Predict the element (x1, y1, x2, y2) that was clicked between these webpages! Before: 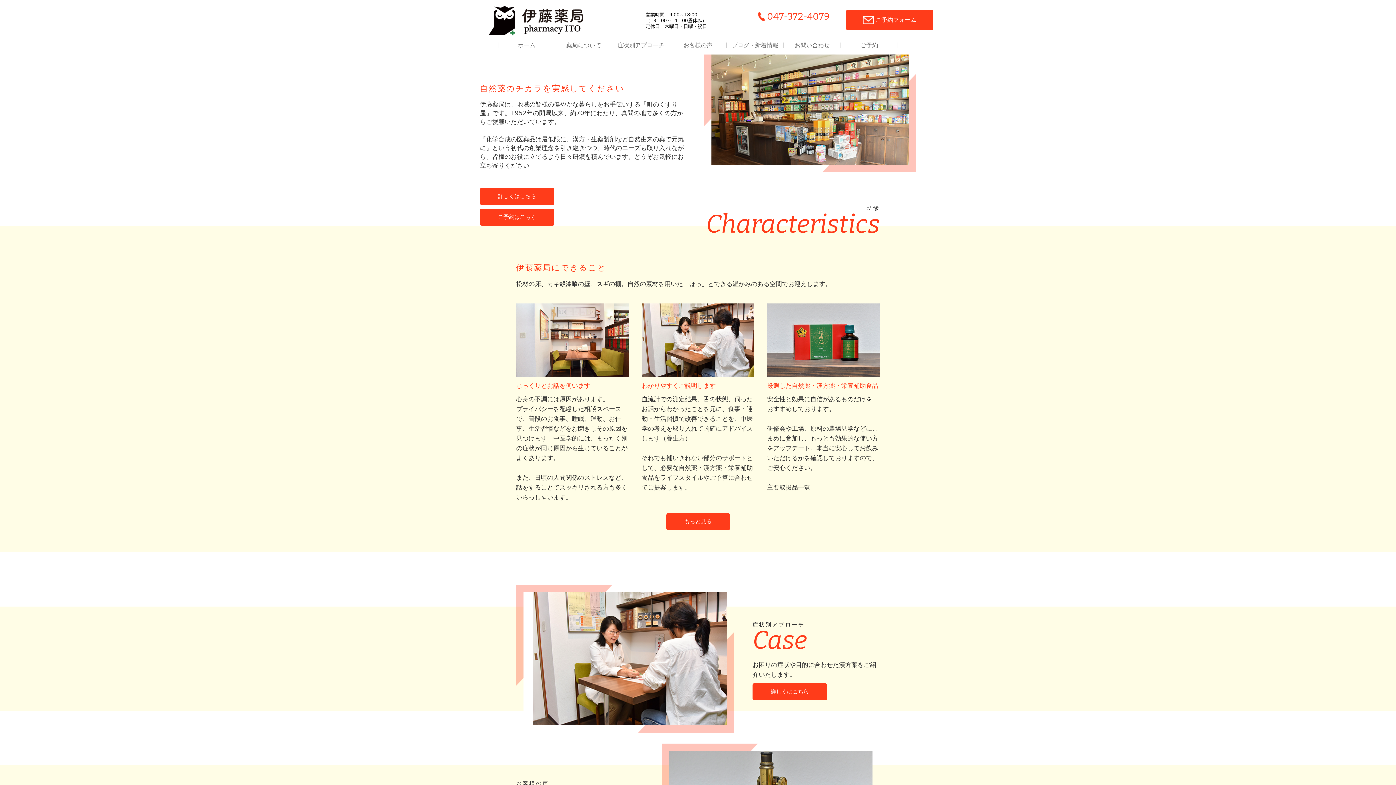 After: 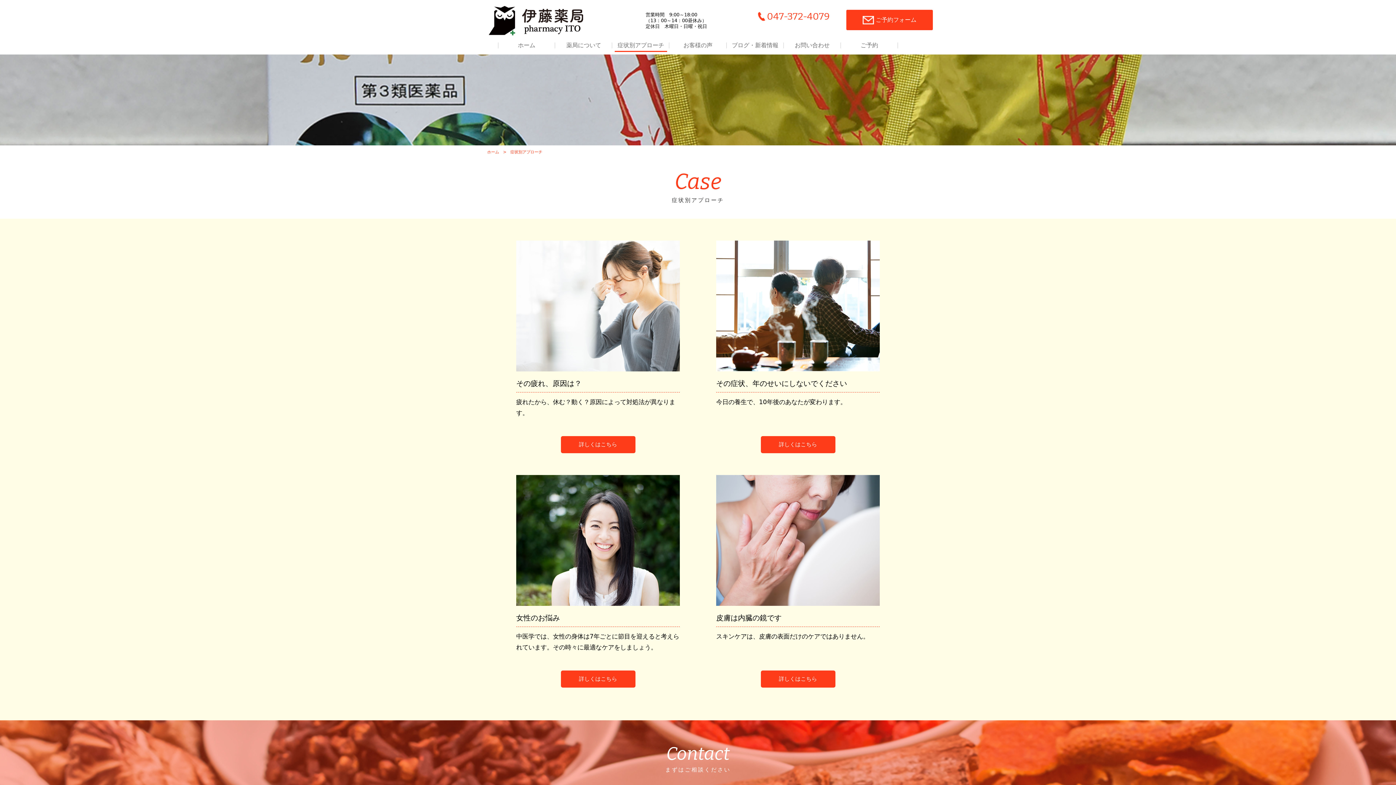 Action: label: 詳しくはこちら bbox: (752, 683, 827, 700)